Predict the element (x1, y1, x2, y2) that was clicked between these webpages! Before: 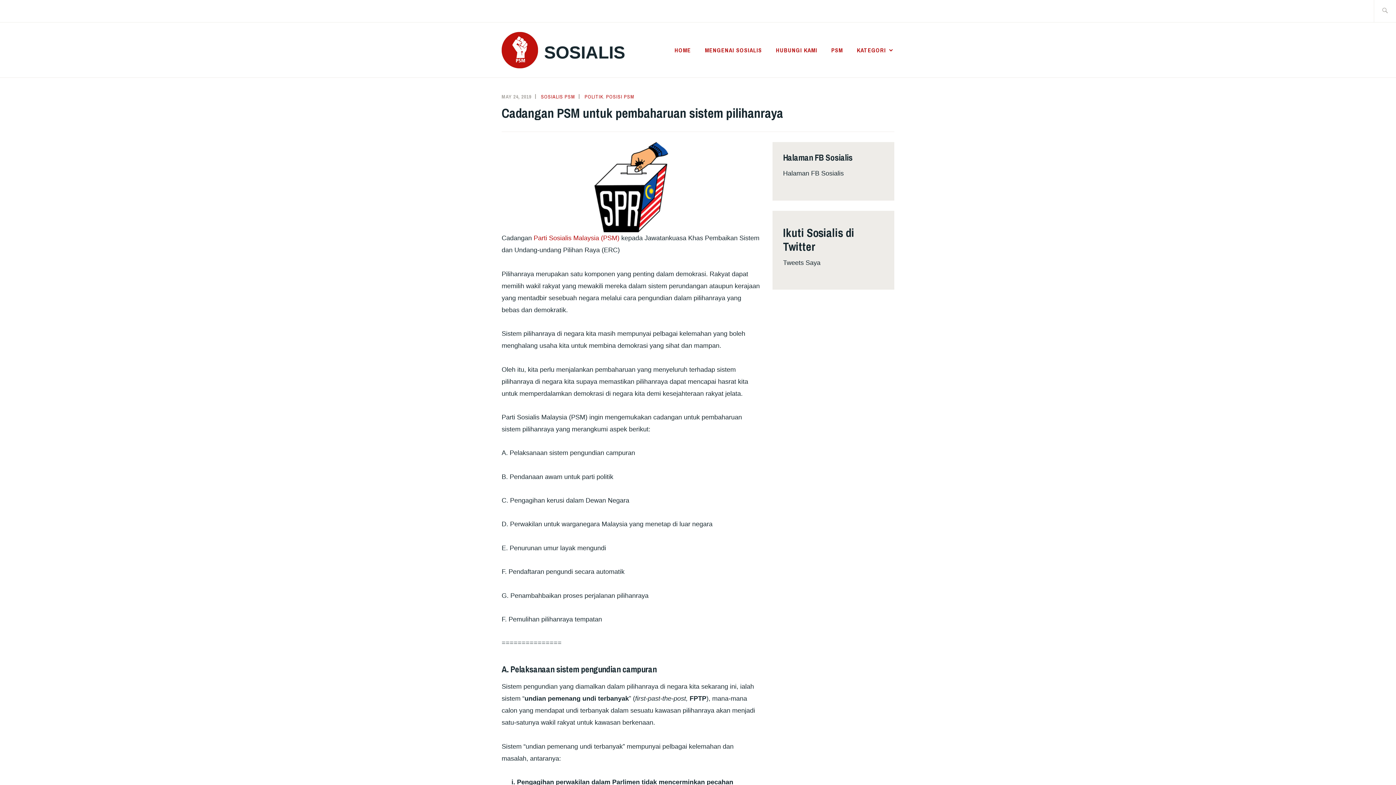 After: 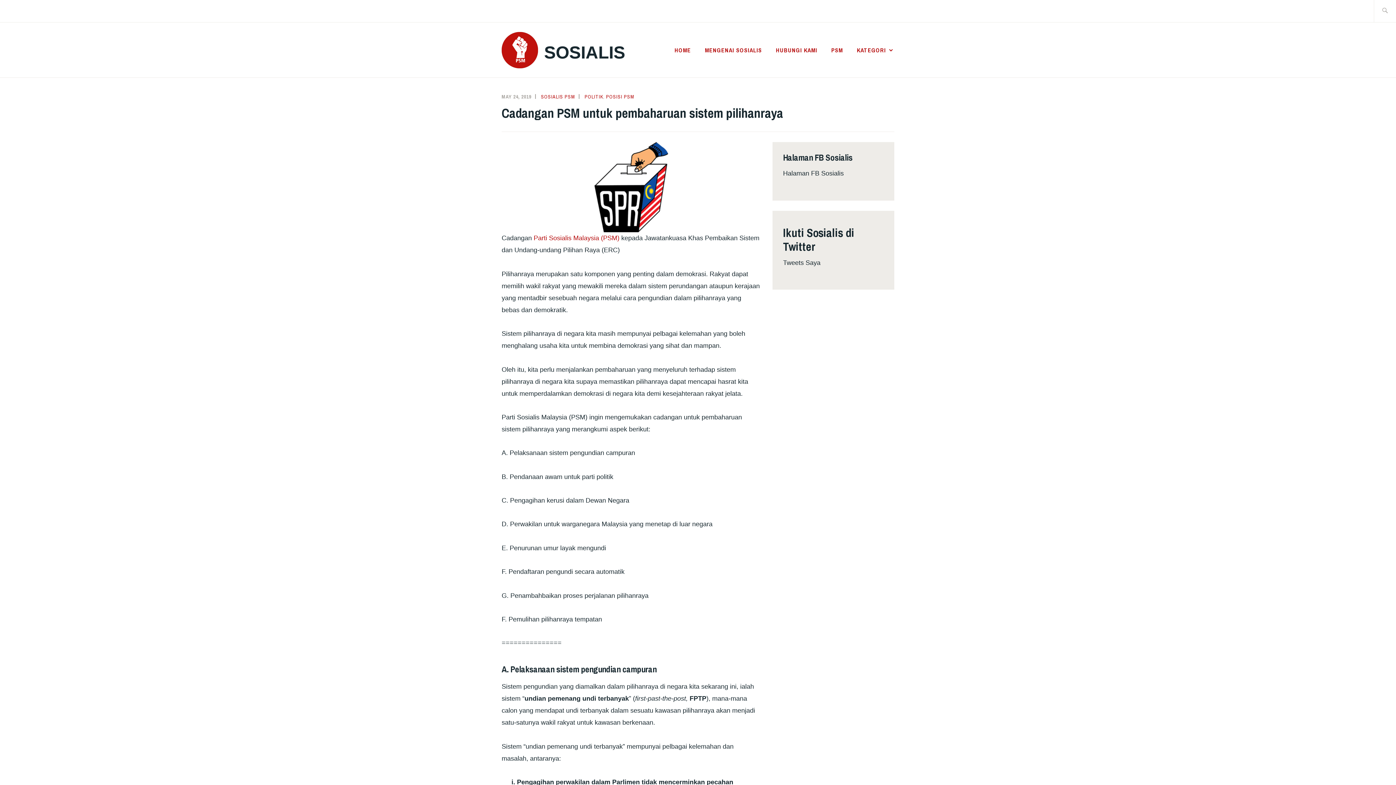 Action: bbox: (501, 93, 531, 99) label: MAY 24, 2019